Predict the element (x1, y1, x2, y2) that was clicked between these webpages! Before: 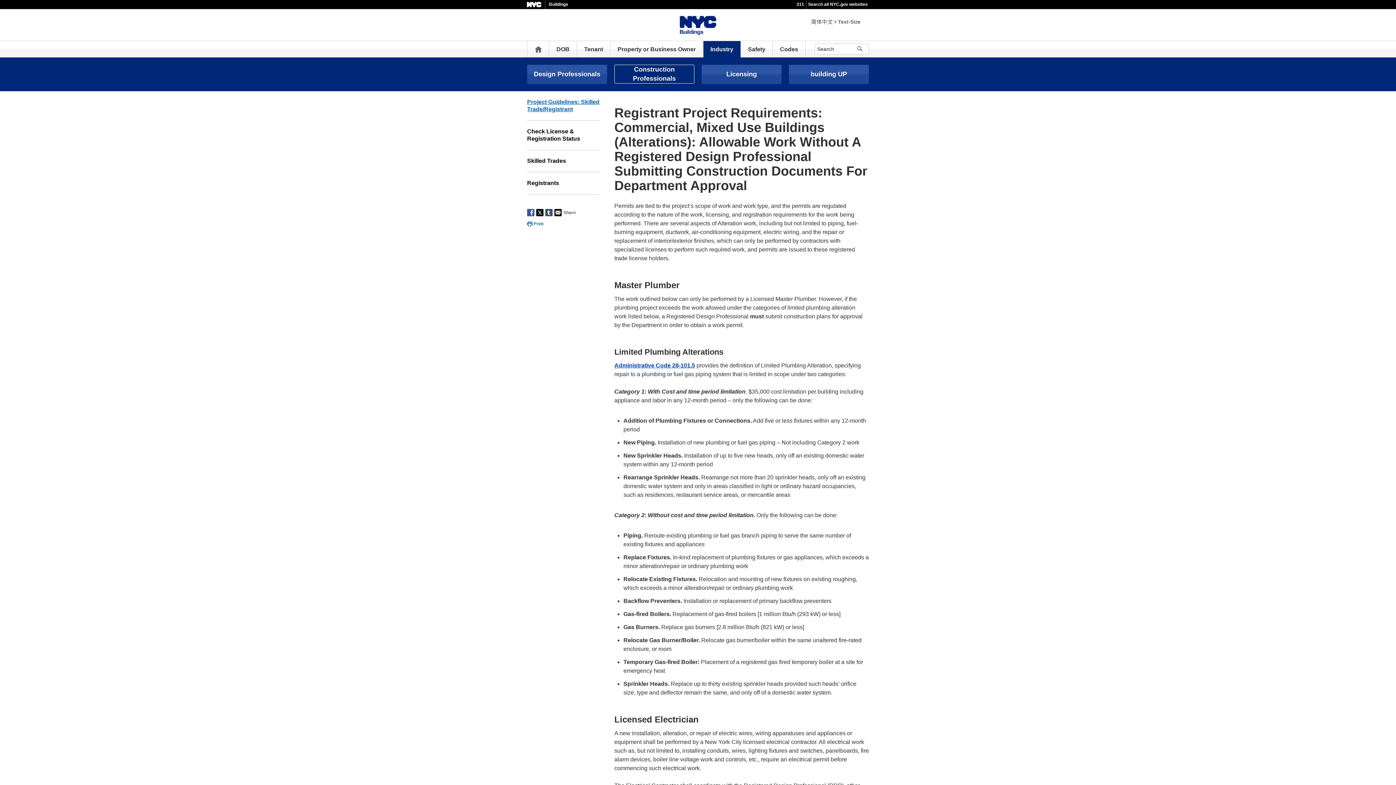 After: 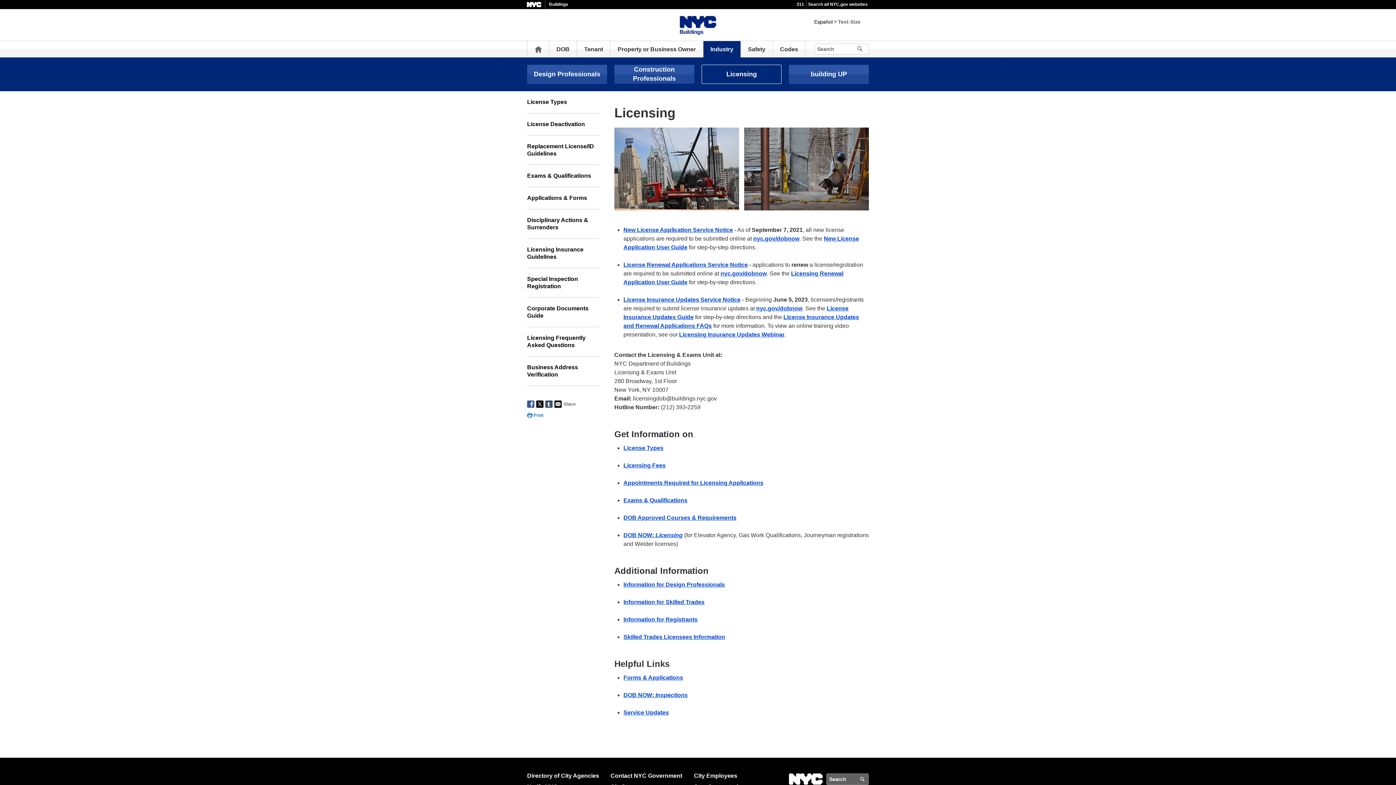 Action: bbox: (701, 64, 781, 84) label: Licensing